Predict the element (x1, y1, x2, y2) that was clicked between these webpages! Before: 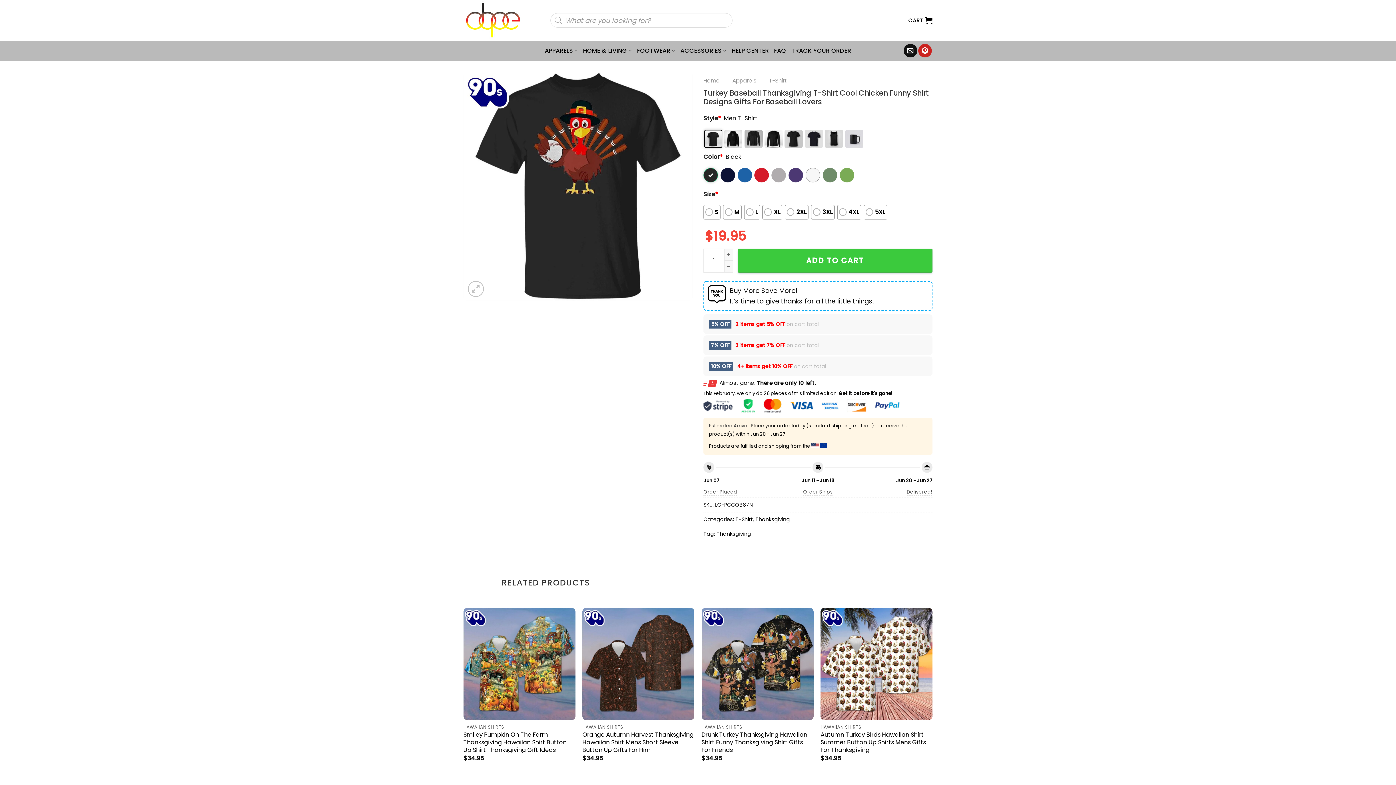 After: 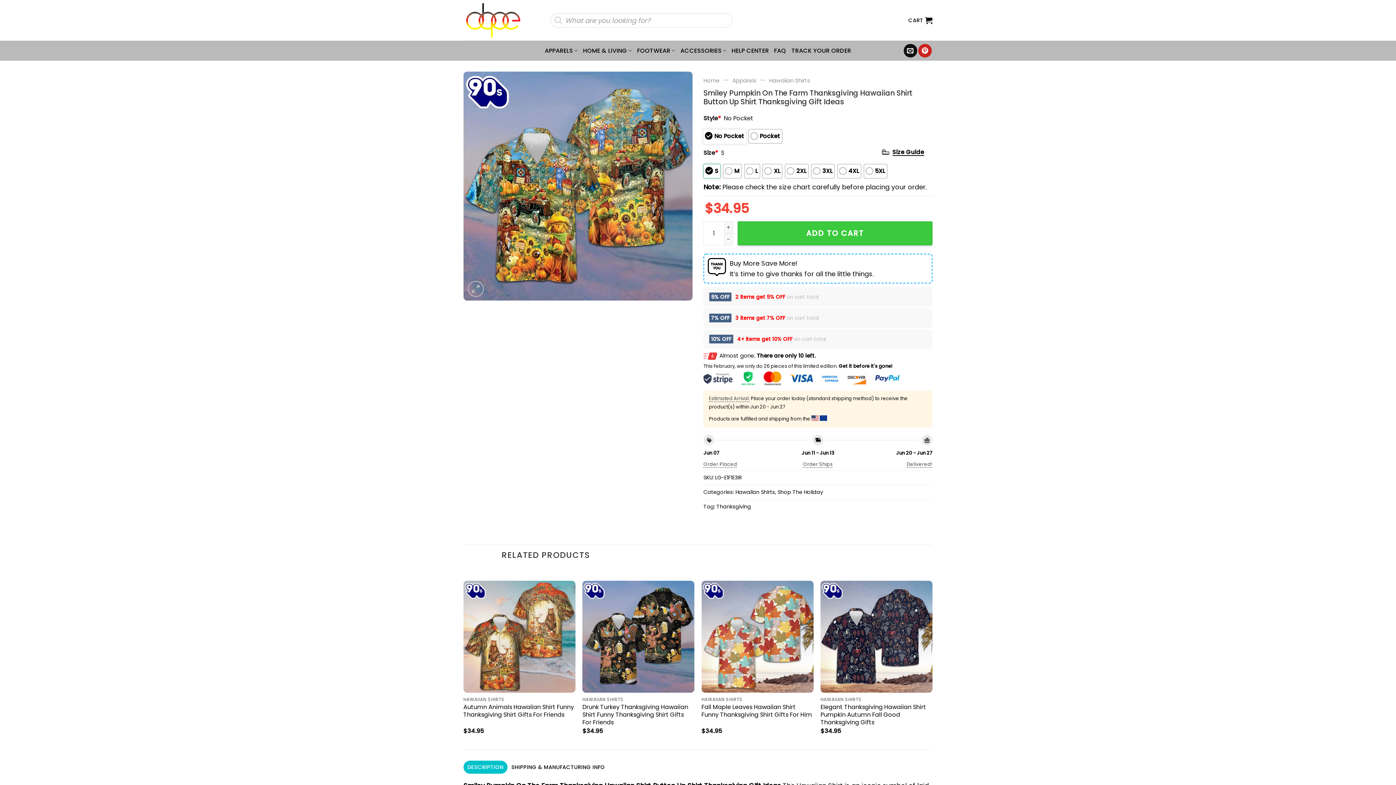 Action: label: Smiley Pumpkin On The Farm Thanksgiving Hawaiian Shirt Button Up Shirt Thanksgiving Gift Ideas bbox: (463, 731, 575, 754)